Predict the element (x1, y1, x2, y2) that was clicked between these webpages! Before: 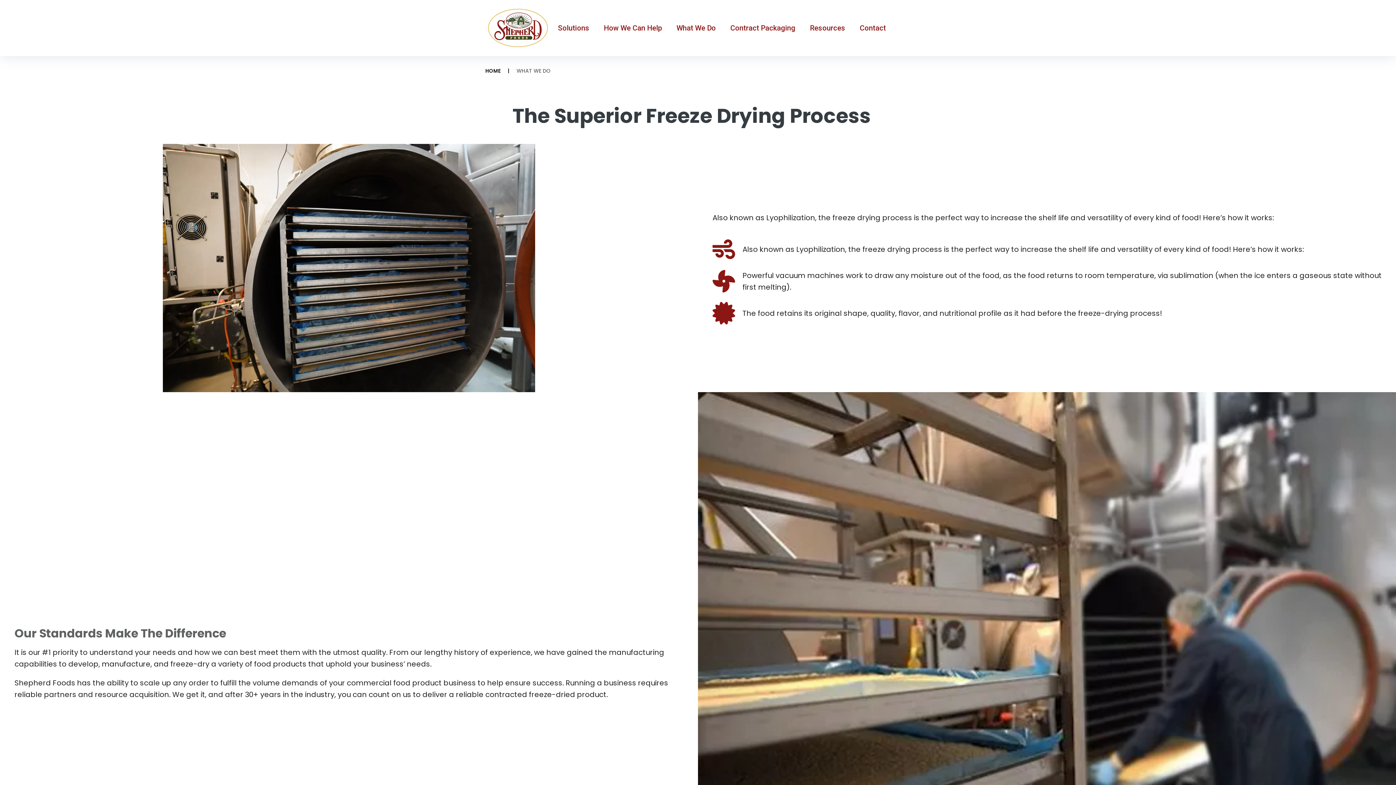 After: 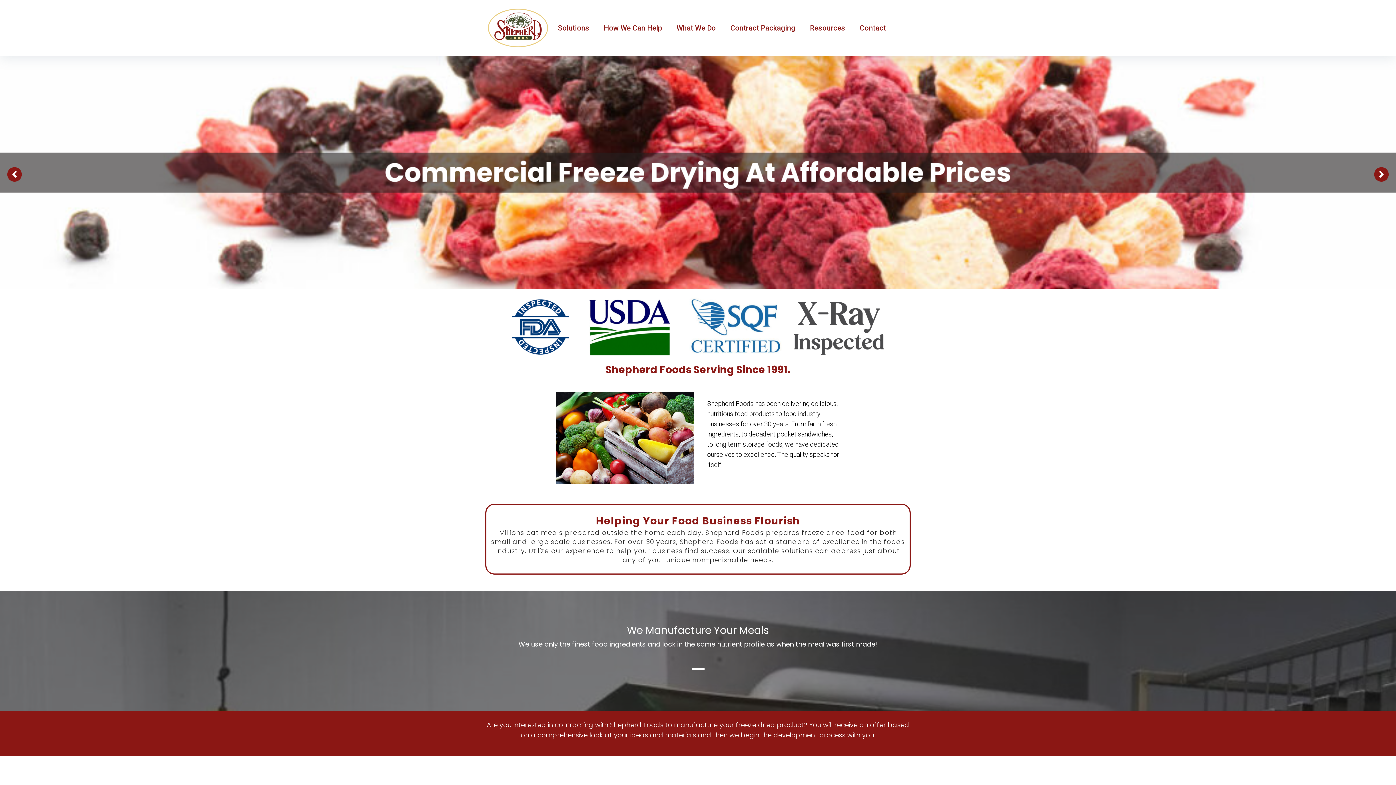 Action: label: Solutions bbox: (558, 22, 589, 33)